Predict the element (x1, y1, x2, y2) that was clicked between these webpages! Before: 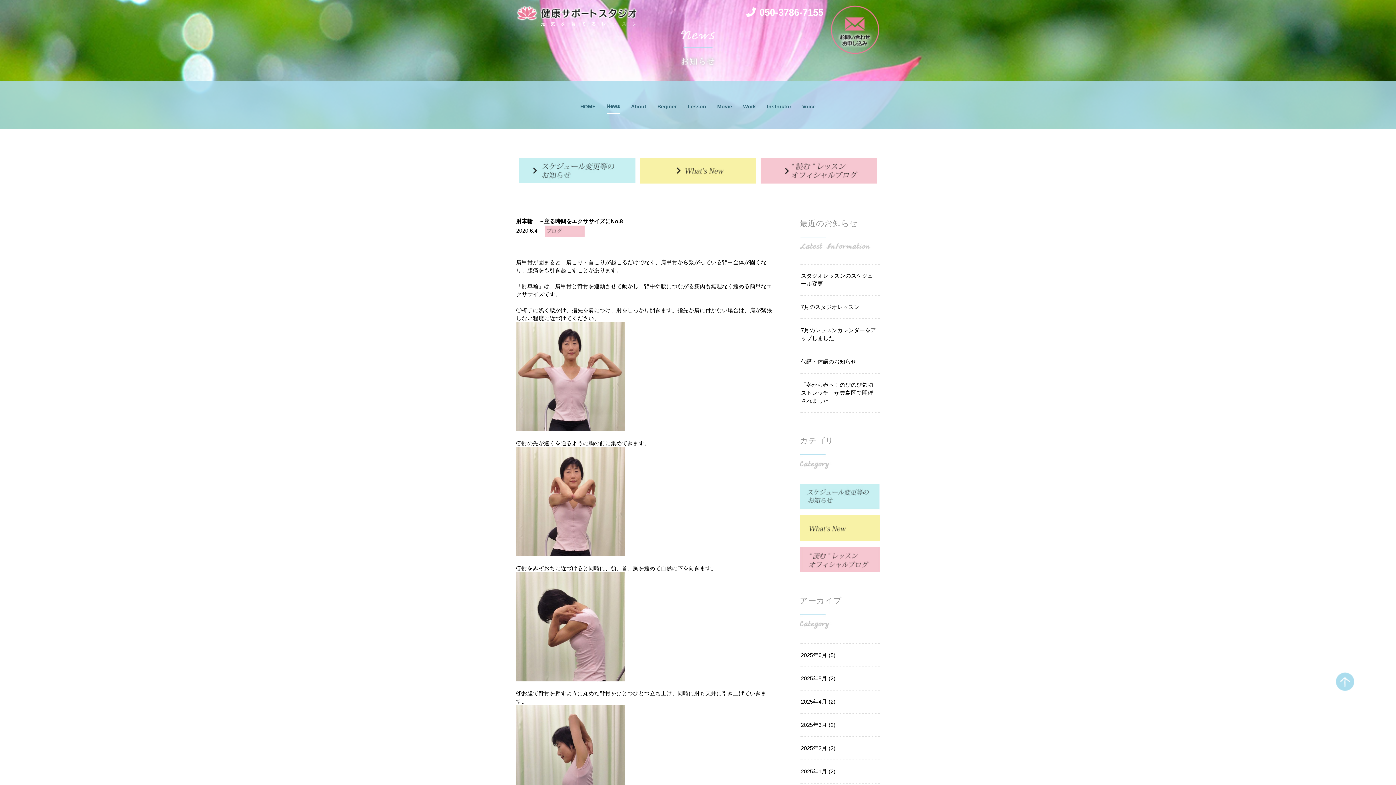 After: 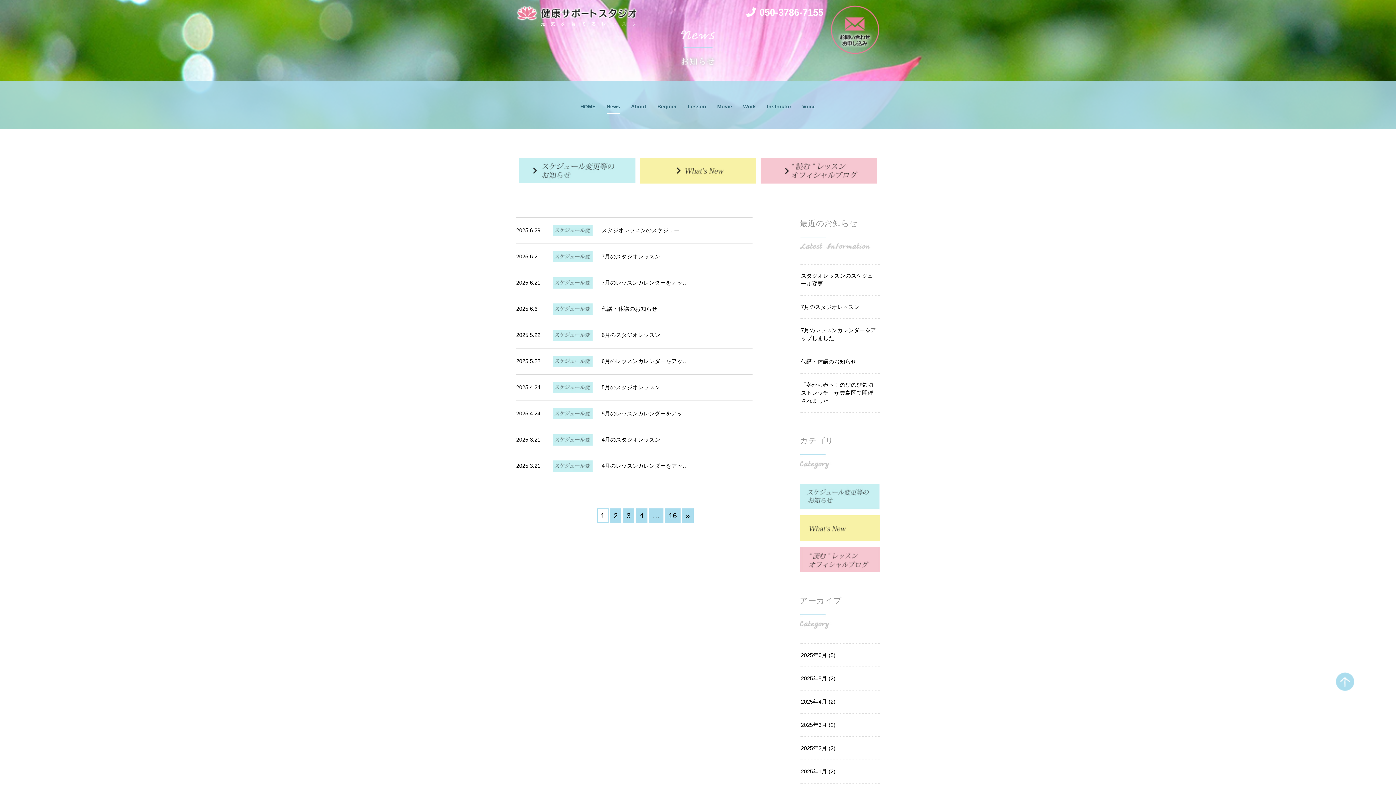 Action: bbox: (800, 483, 880, 509) label: 代行・休講のお知らせ